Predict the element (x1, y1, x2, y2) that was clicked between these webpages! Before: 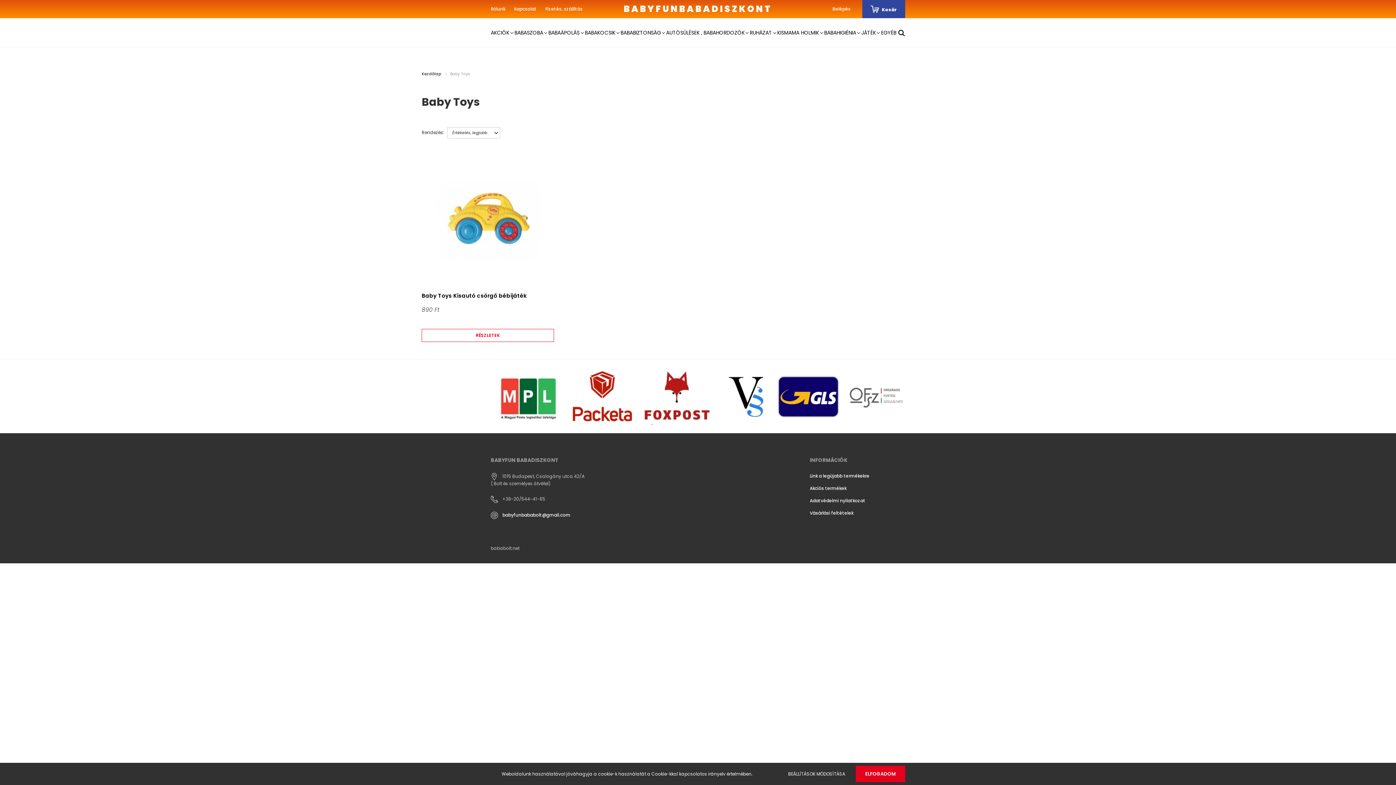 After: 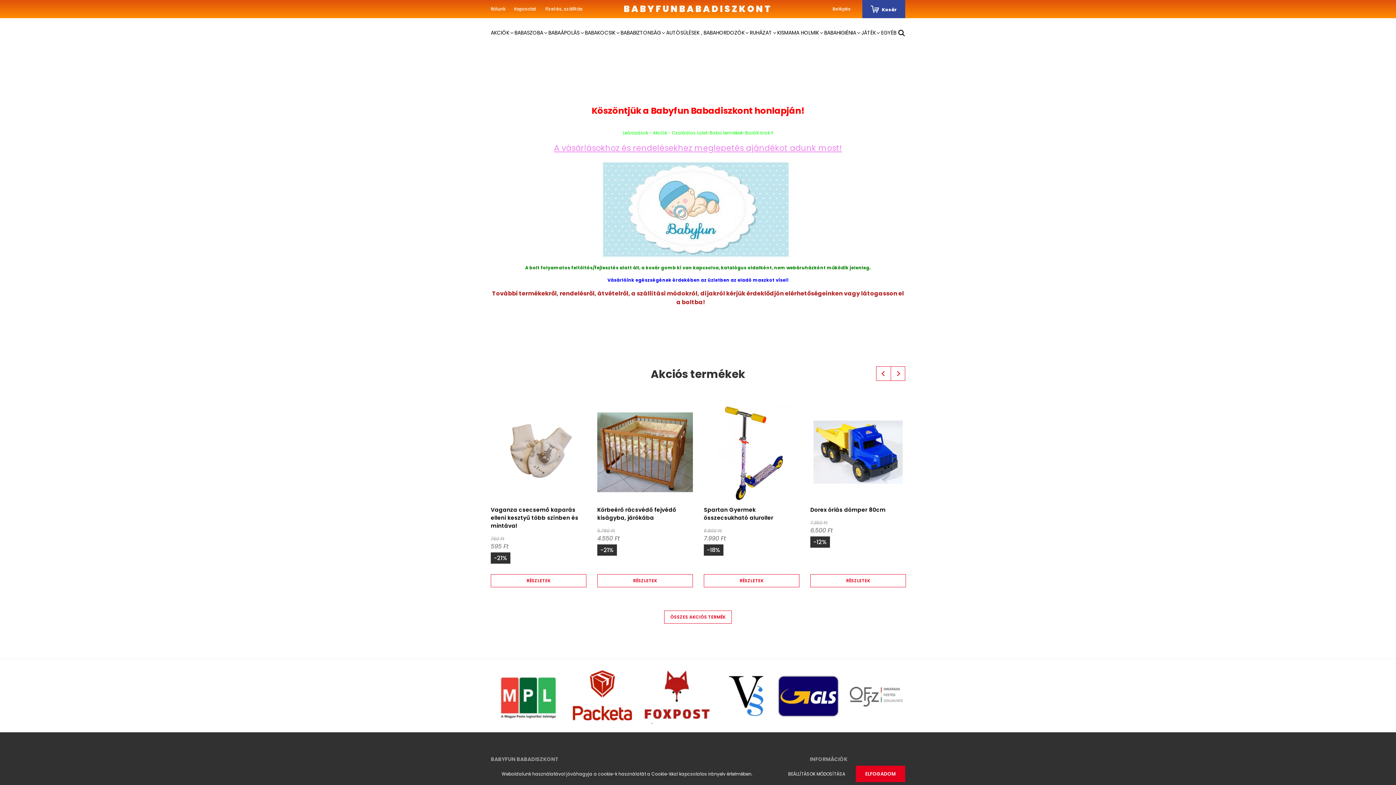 Action: label: Kezdőlap  bbox: (421, 70, 442, 76)